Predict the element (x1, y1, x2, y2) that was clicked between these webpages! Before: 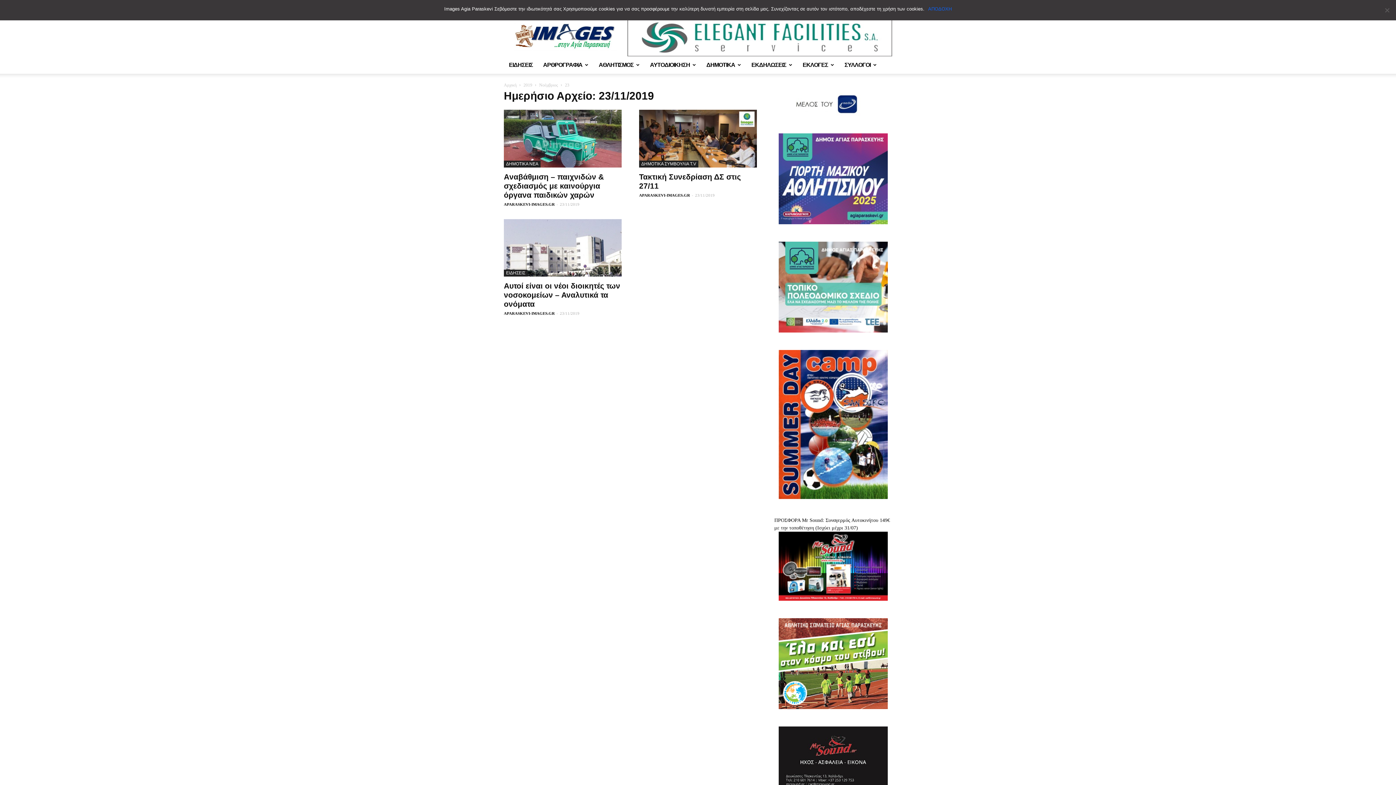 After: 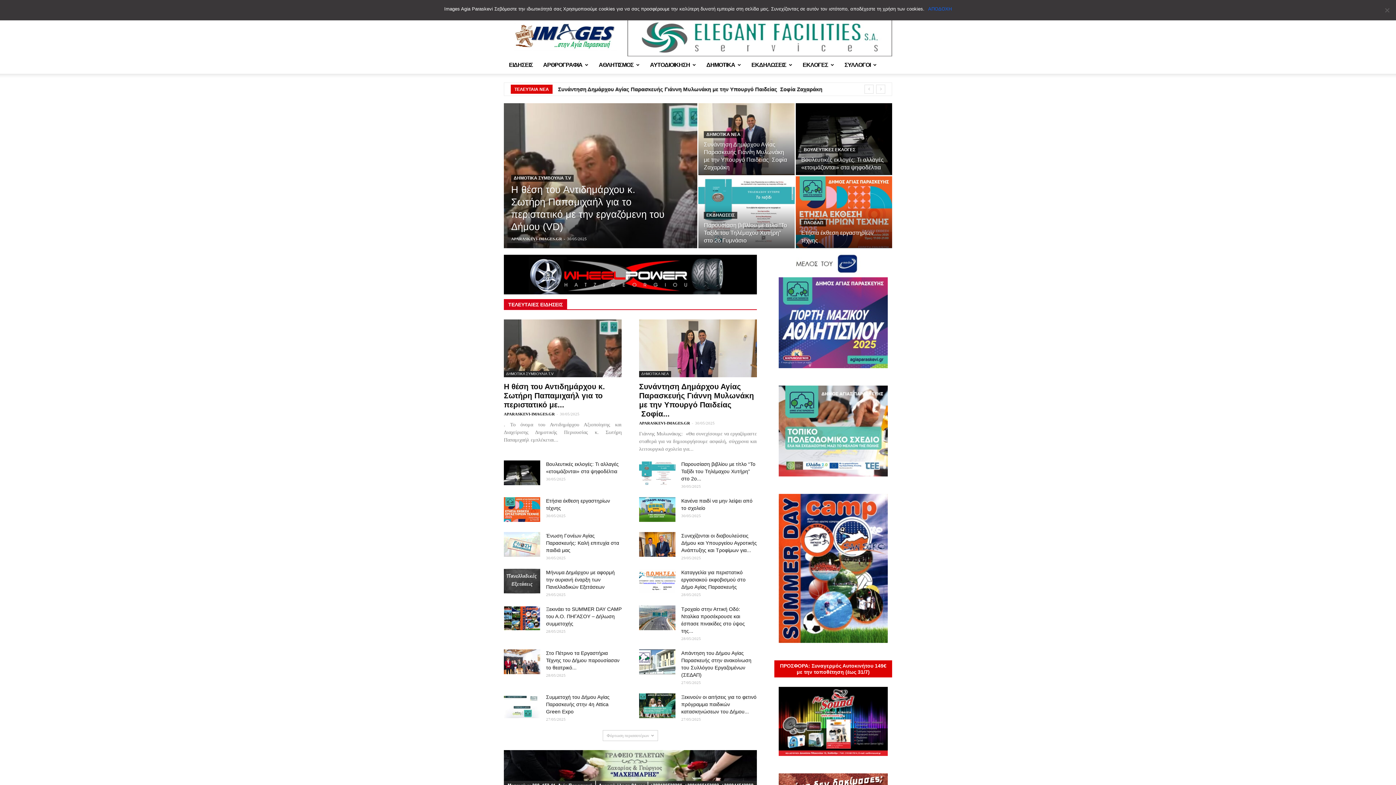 Action: label: Αρχική bbox: (504, 82, 516, 87)